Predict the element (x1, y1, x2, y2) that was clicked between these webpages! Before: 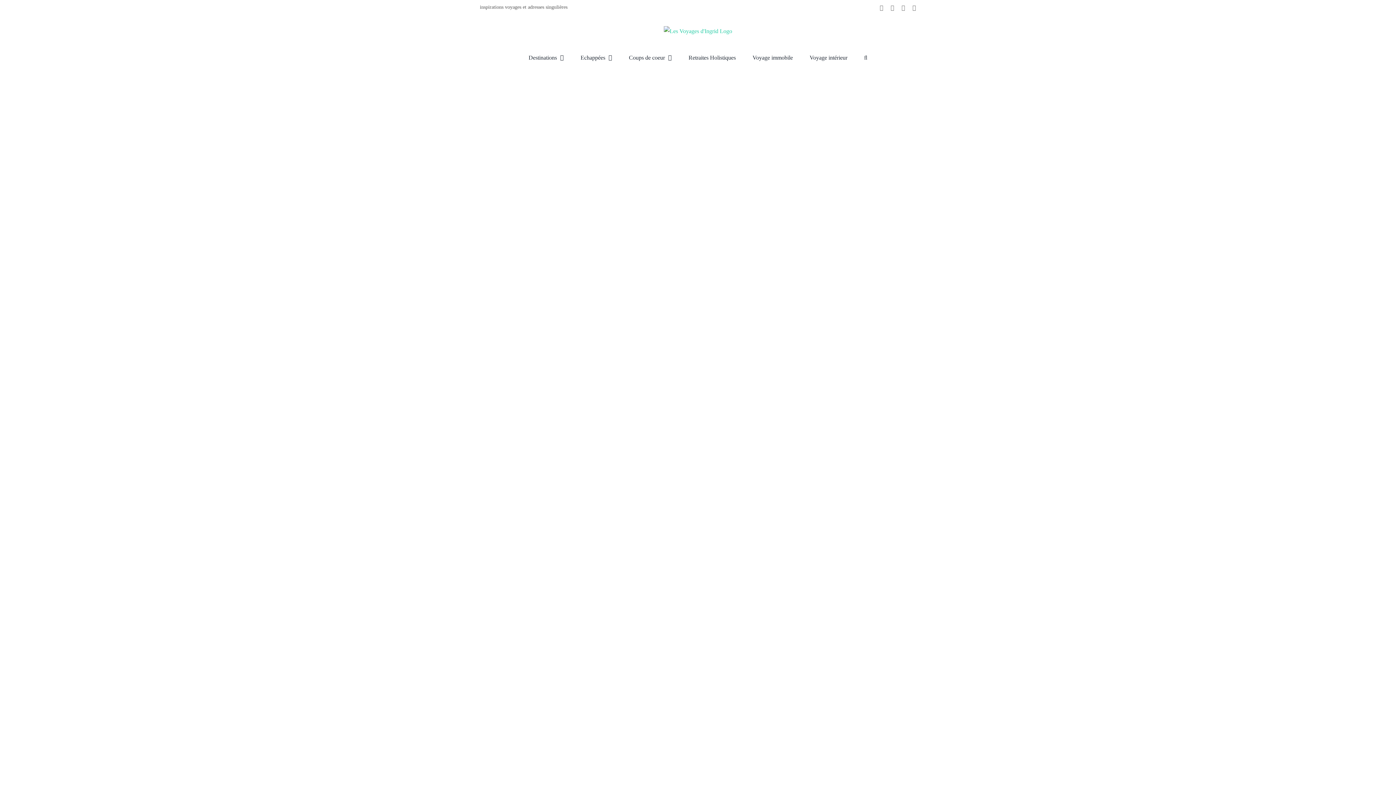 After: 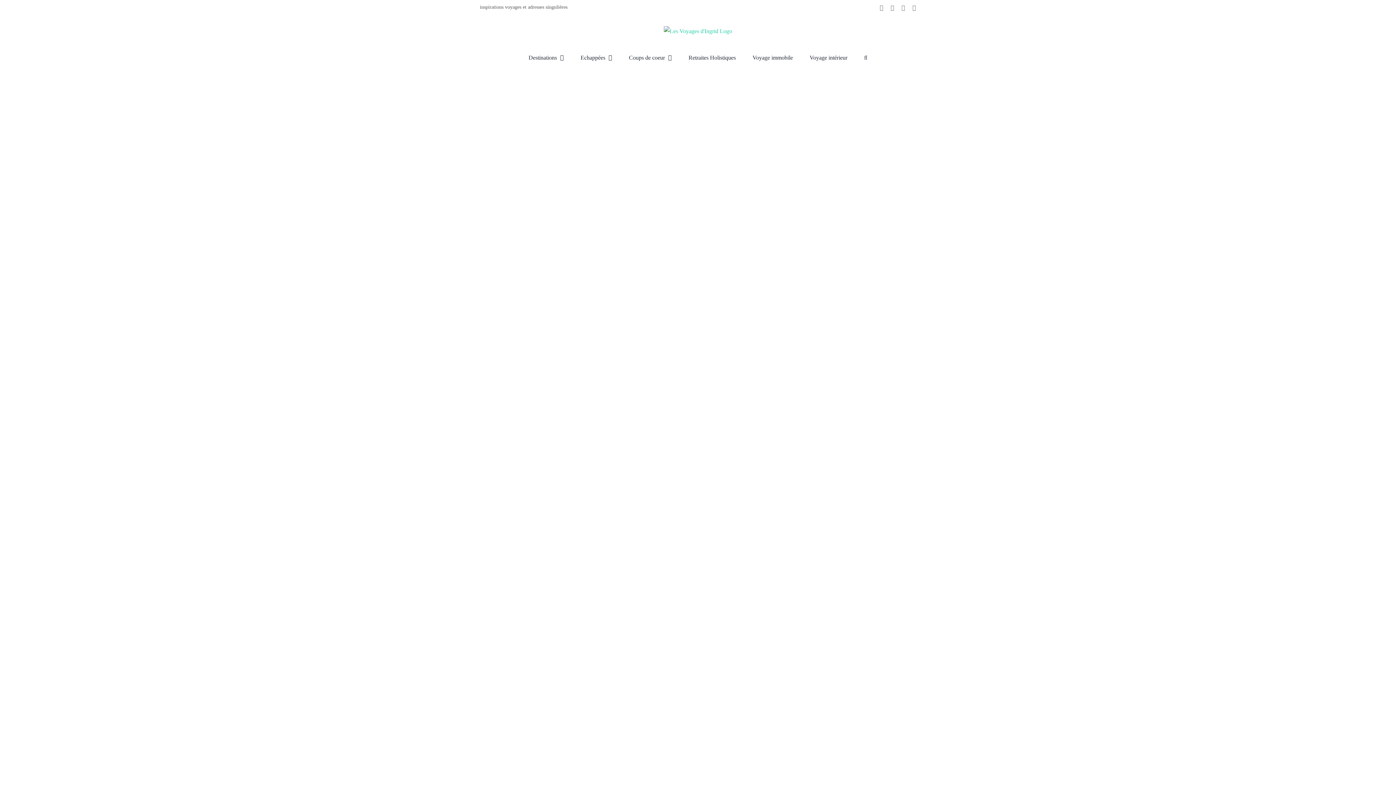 Action: label: Coups de coeur bbox: (629, 48, 672, 67)